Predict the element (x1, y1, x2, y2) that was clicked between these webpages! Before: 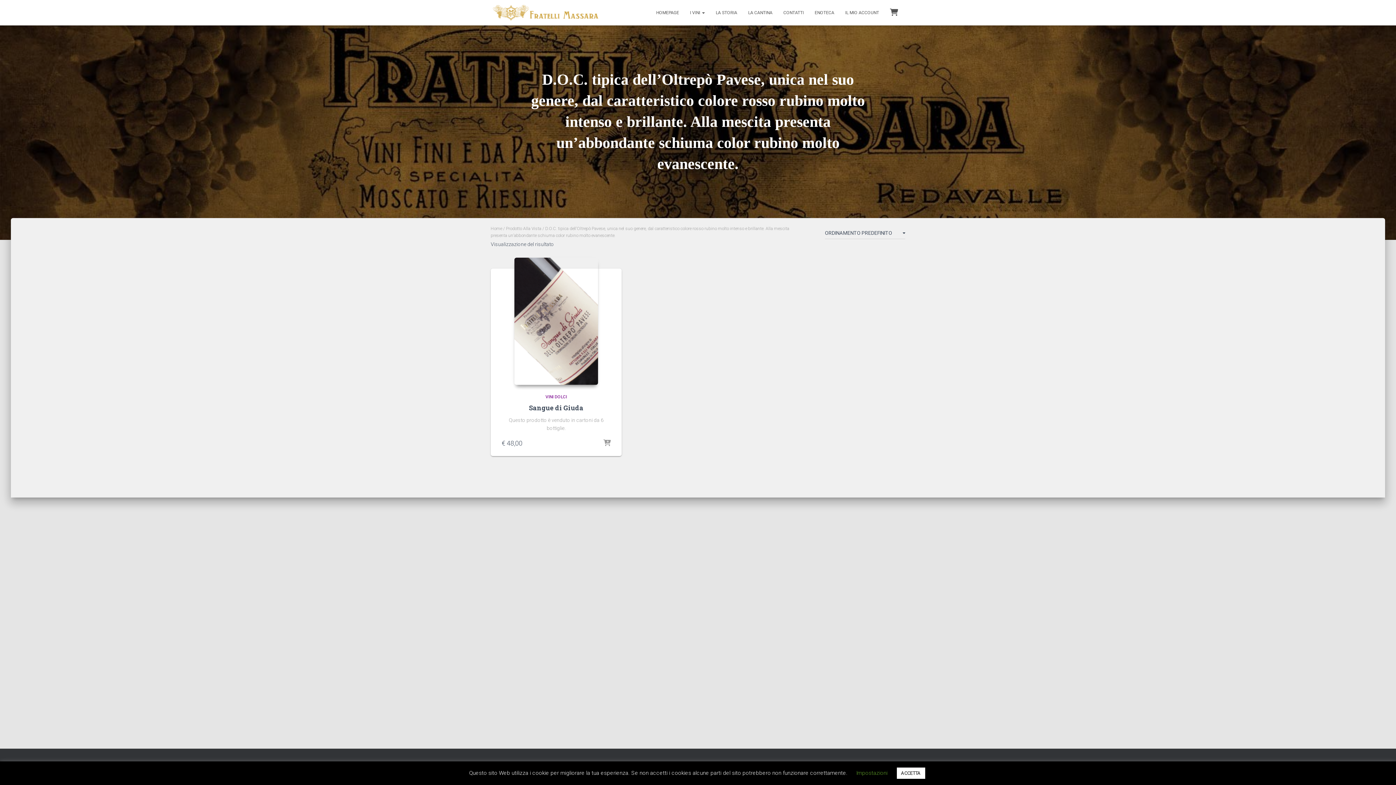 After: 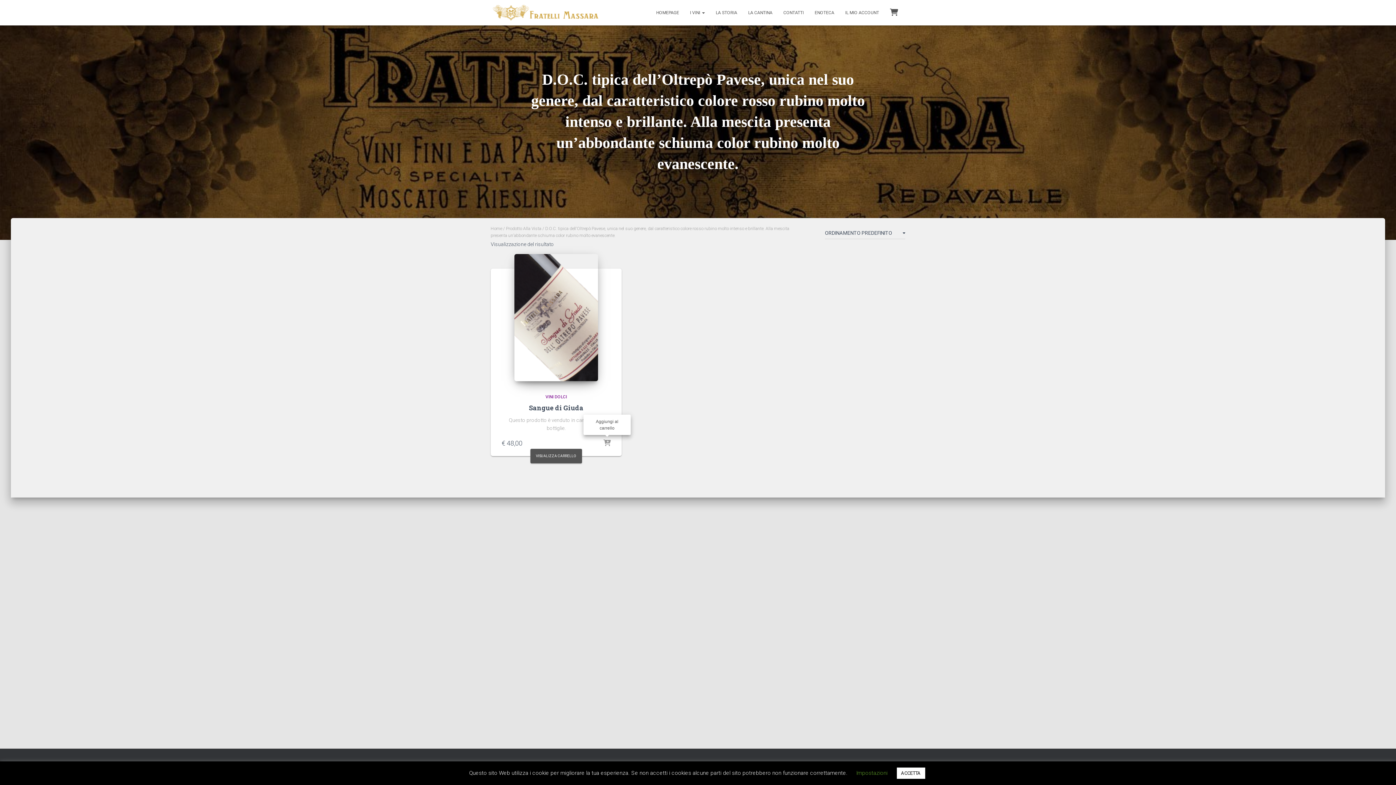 Action: bbox: (603, 439, 610, 447)